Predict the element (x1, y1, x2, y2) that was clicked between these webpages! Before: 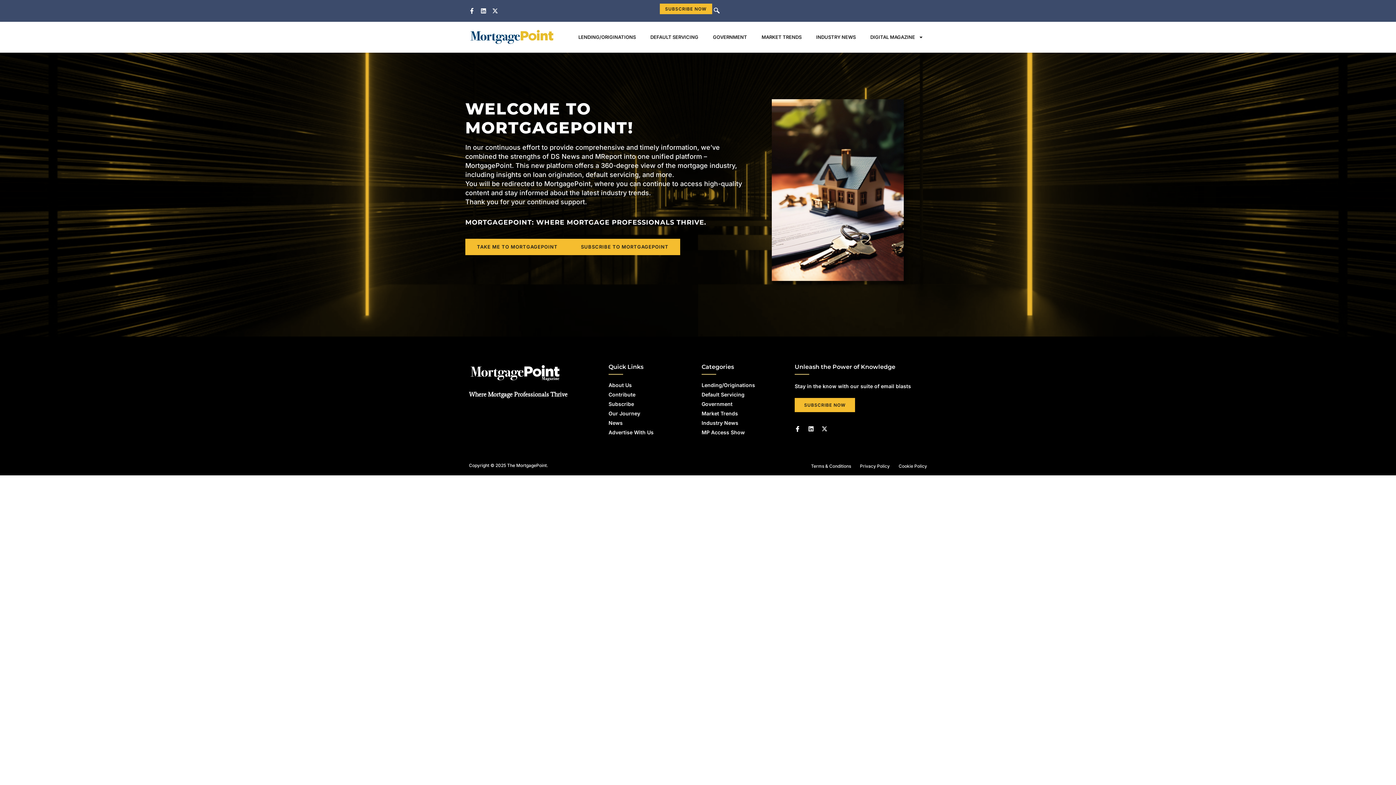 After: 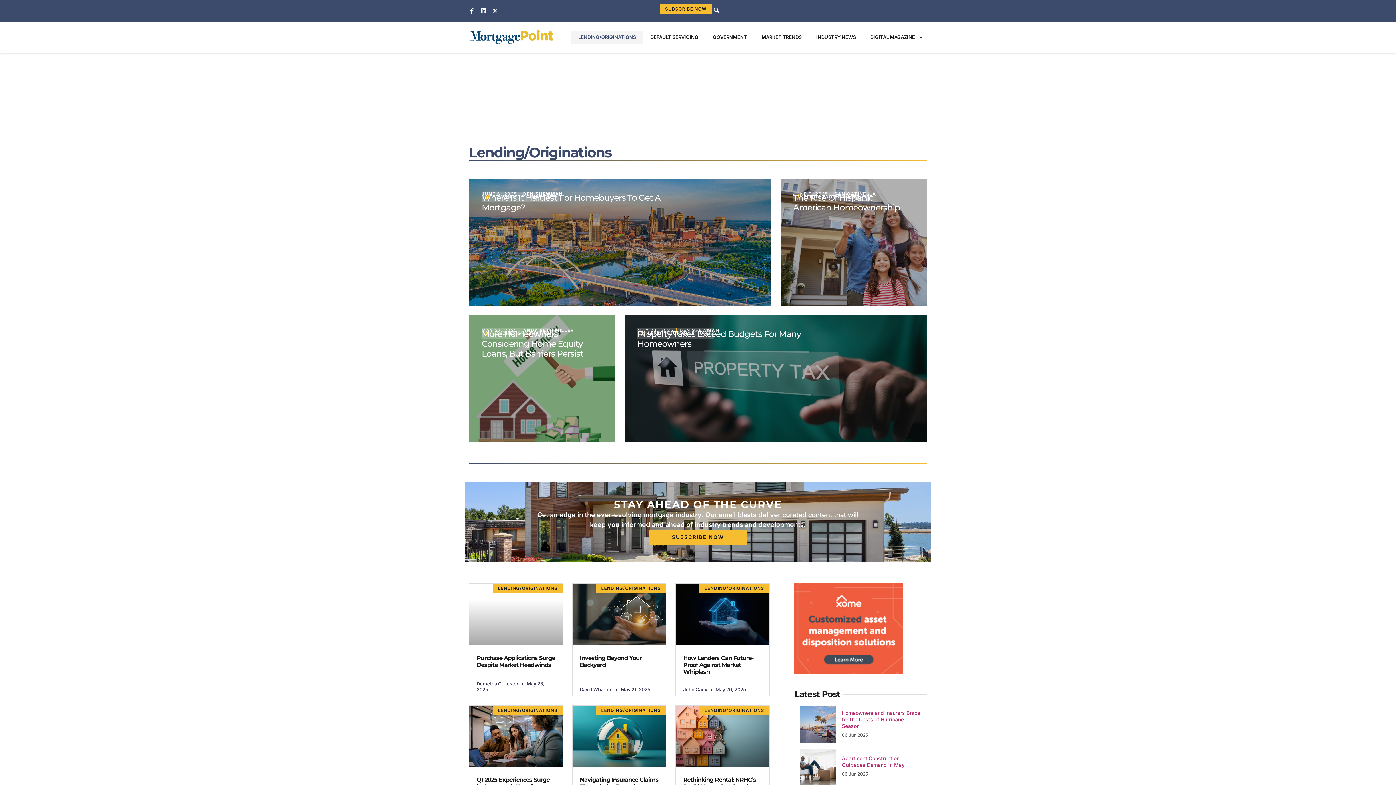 Action: bbox: (571, 30, 643, 43) label: LENDING/ORIGINATIONS